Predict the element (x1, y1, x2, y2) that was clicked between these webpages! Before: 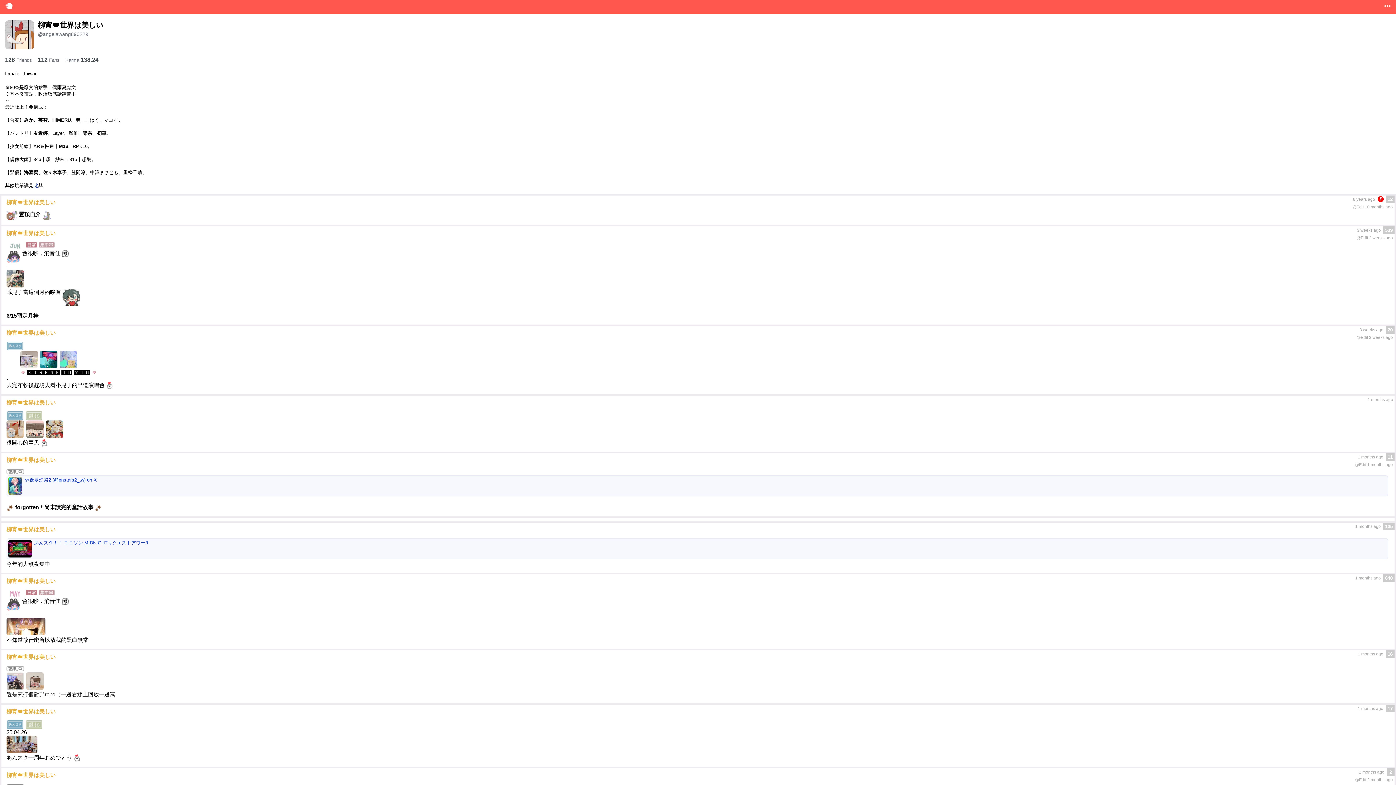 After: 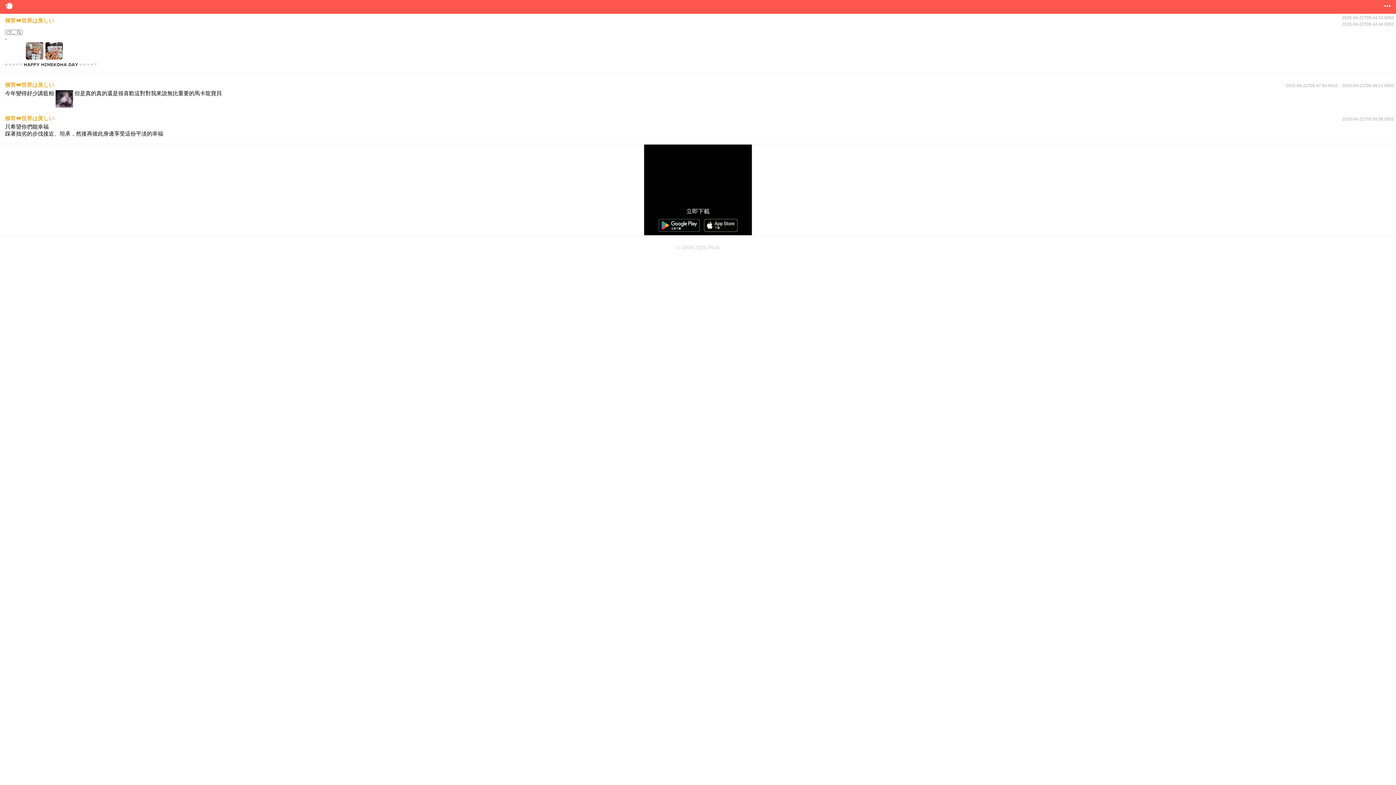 Action: bbox: (1387, 768, 1394, 776) label: 2